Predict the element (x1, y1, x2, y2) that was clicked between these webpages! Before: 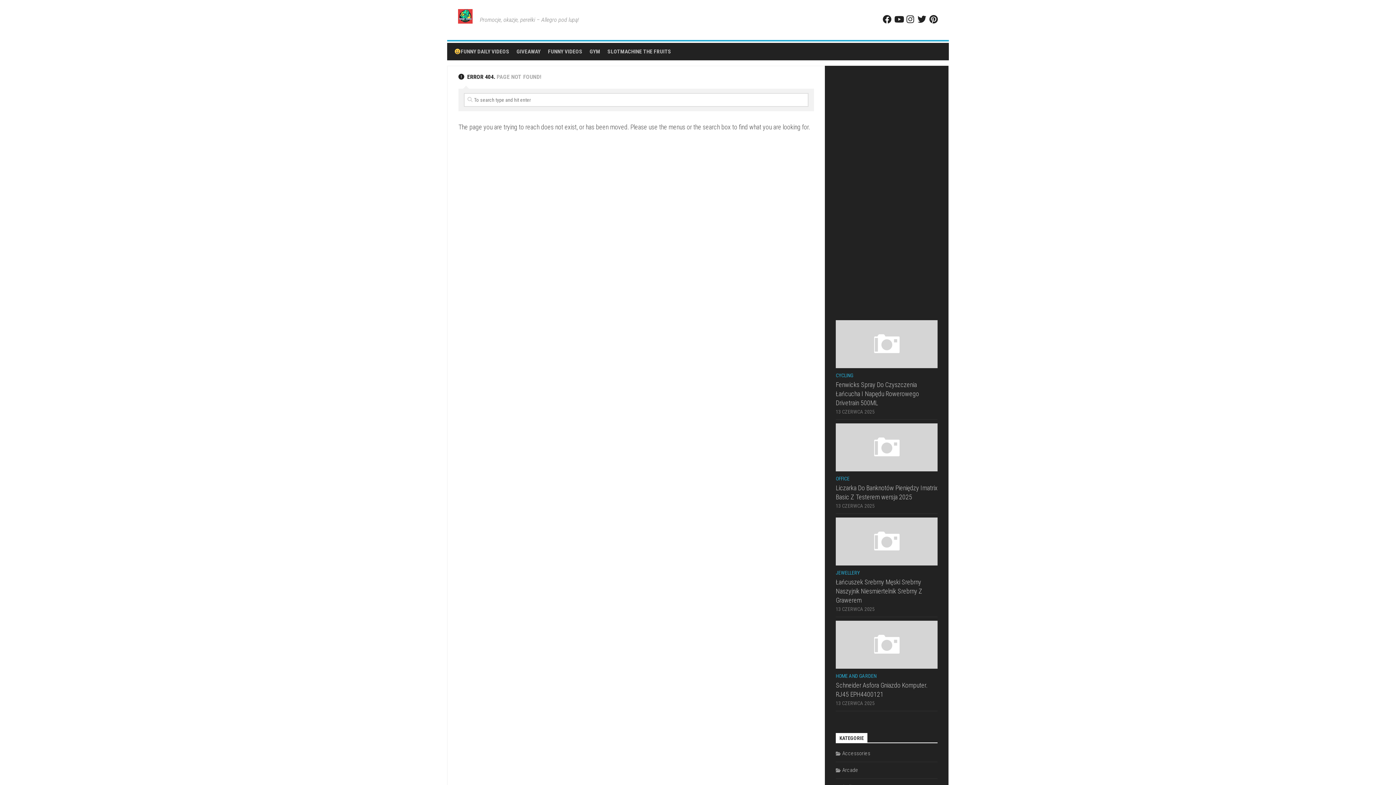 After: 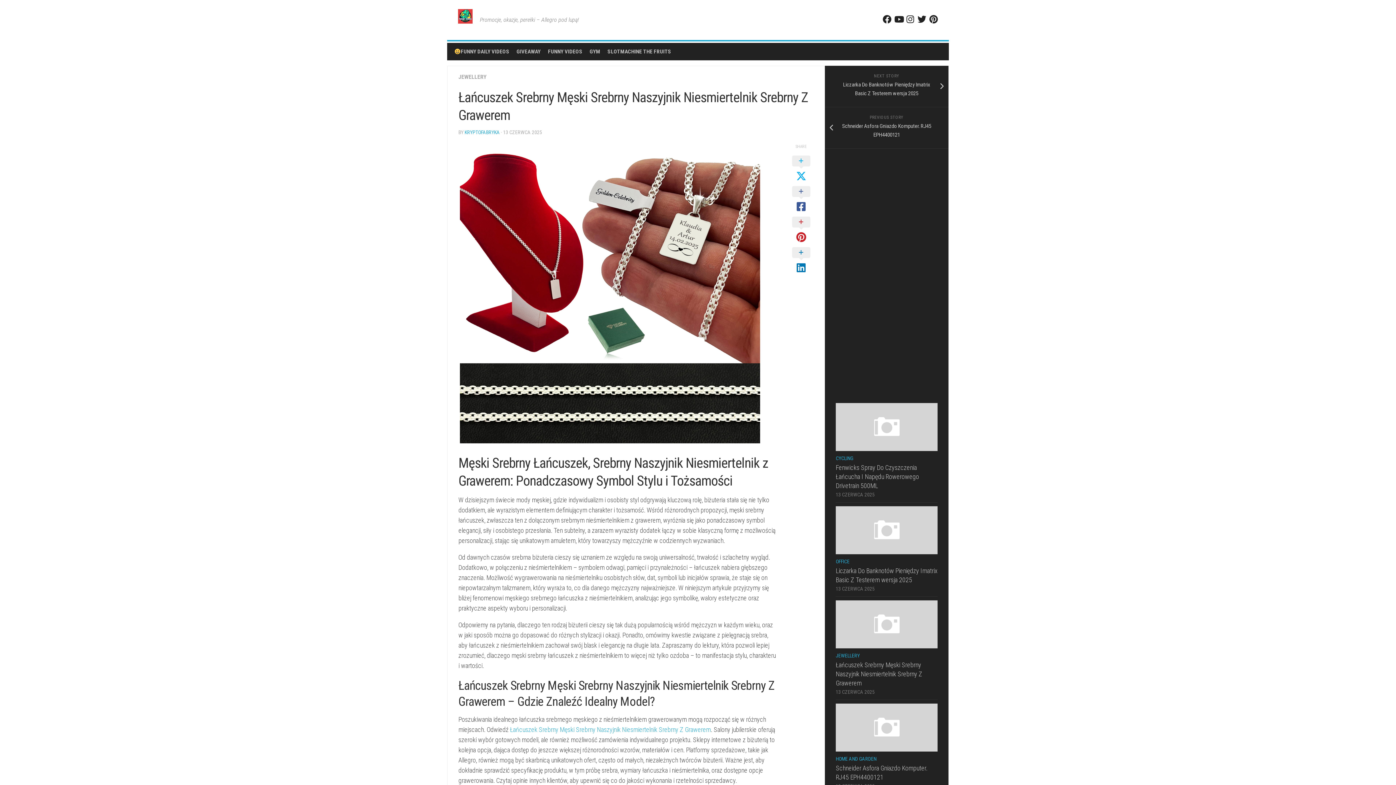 Action: bbox: (836, 517, 937, 565)